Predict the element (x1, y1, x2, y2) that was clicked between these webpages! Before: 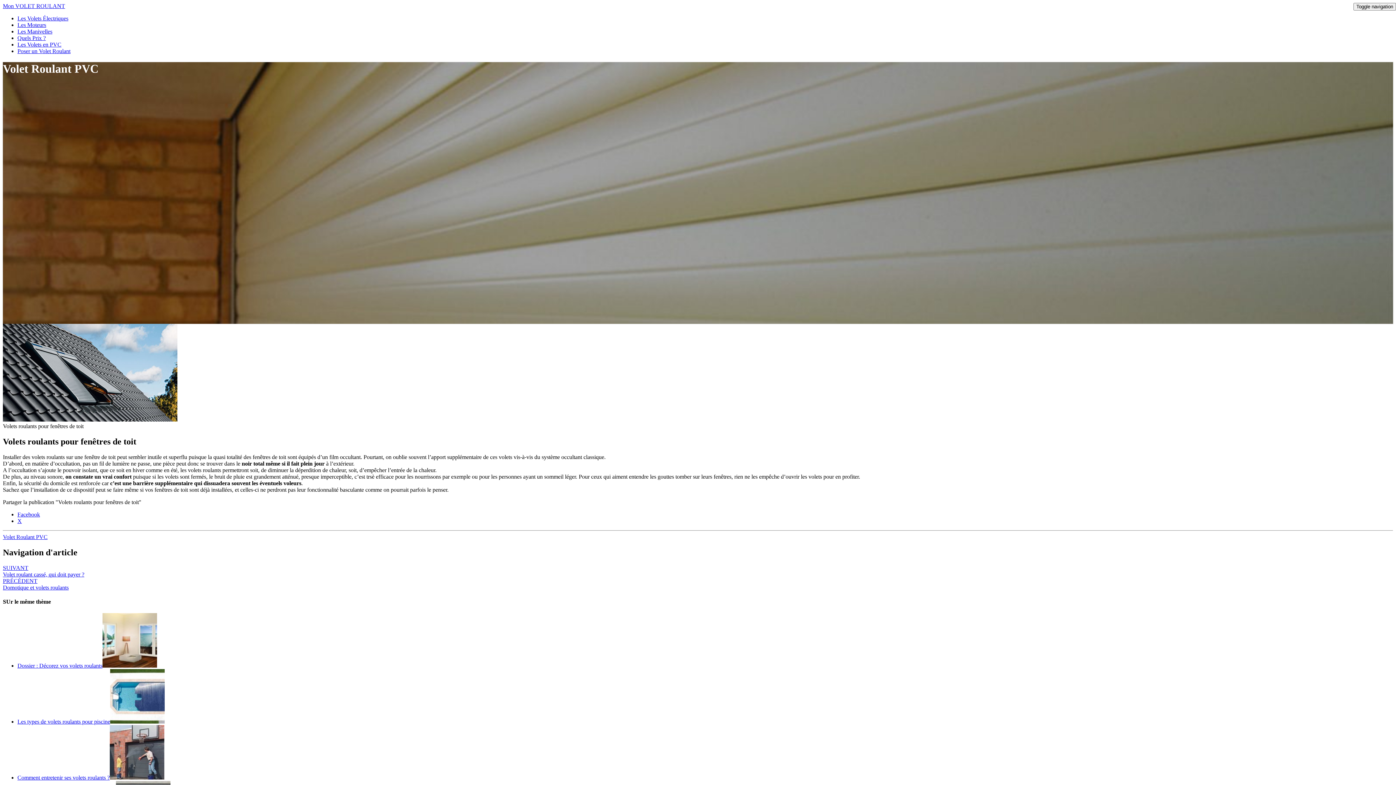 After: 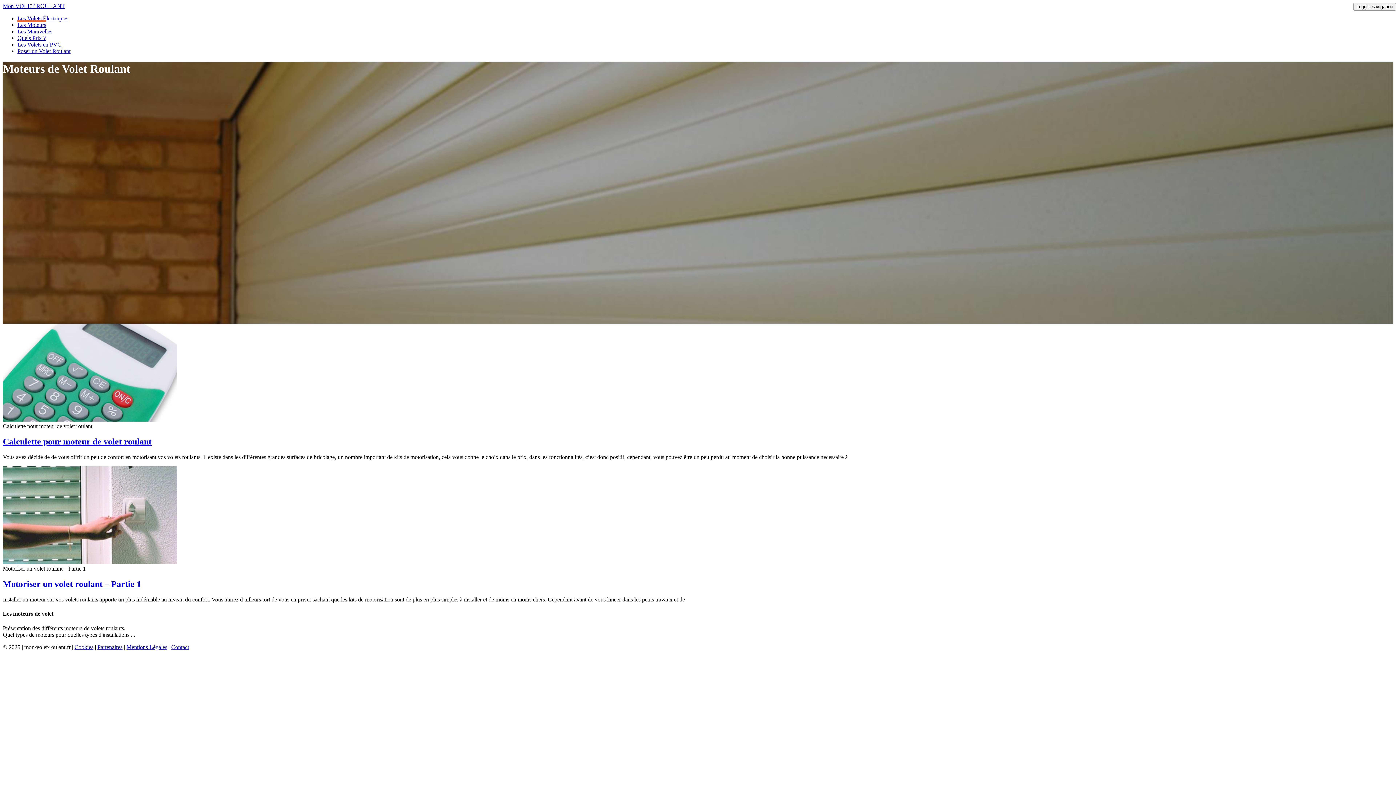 Action: label: Les Moteurs bbox: (17, 21, 46, 28)